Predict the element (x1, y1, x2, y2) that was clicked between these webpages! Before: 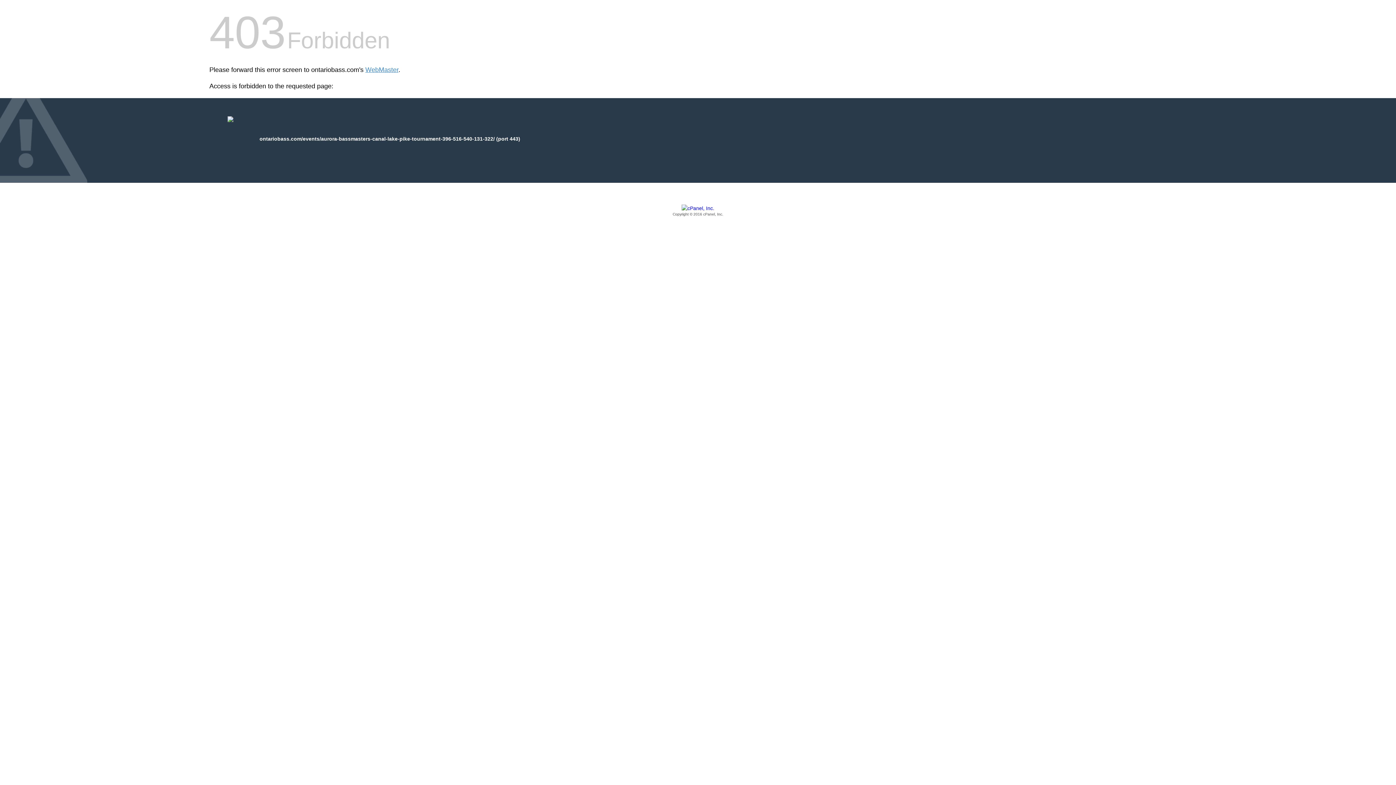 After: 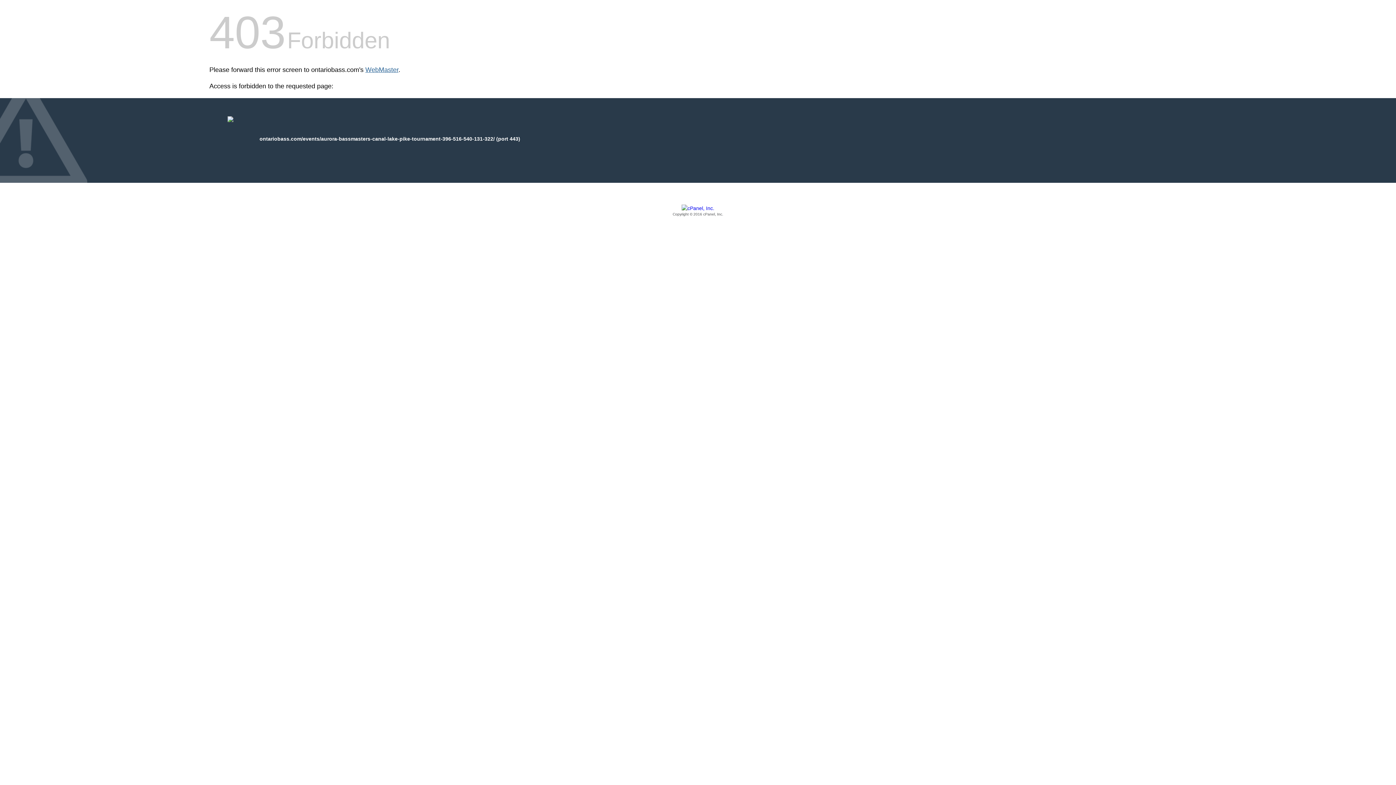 Action: bbox: (365, 66, 398, 73) label: WebMaster